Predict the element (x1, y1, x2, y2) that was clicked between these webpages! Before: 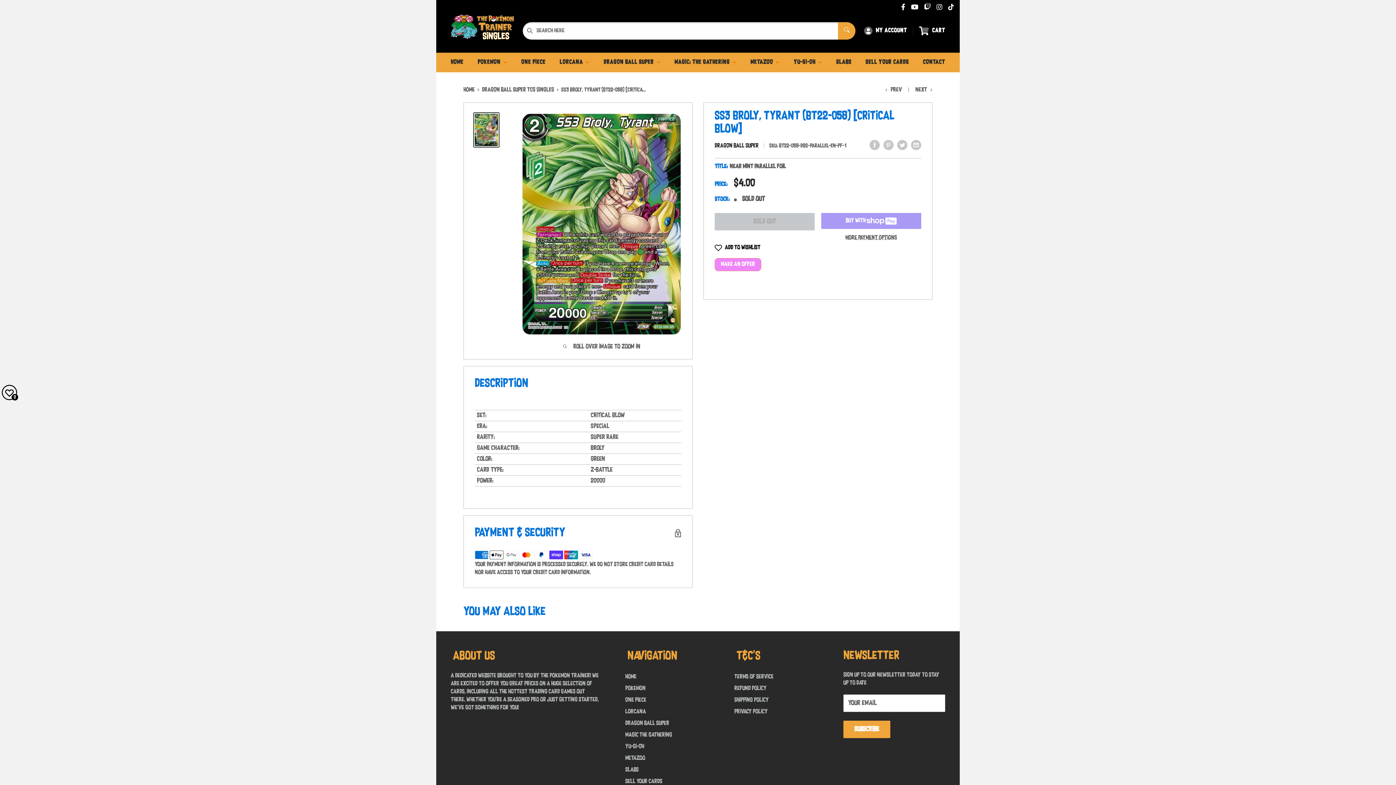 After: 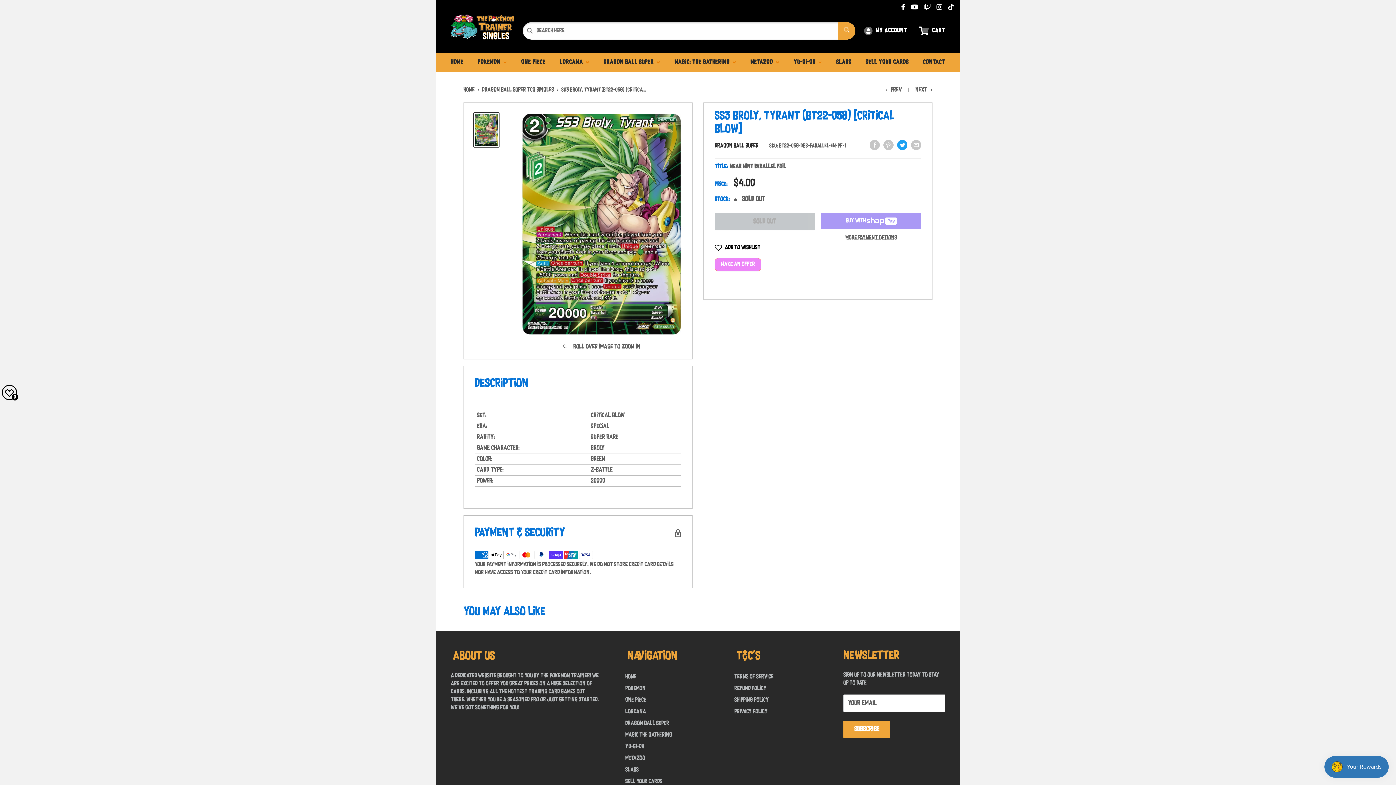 Action: bbox: (897, 140, 907, 150) label: Tweet on Twitter